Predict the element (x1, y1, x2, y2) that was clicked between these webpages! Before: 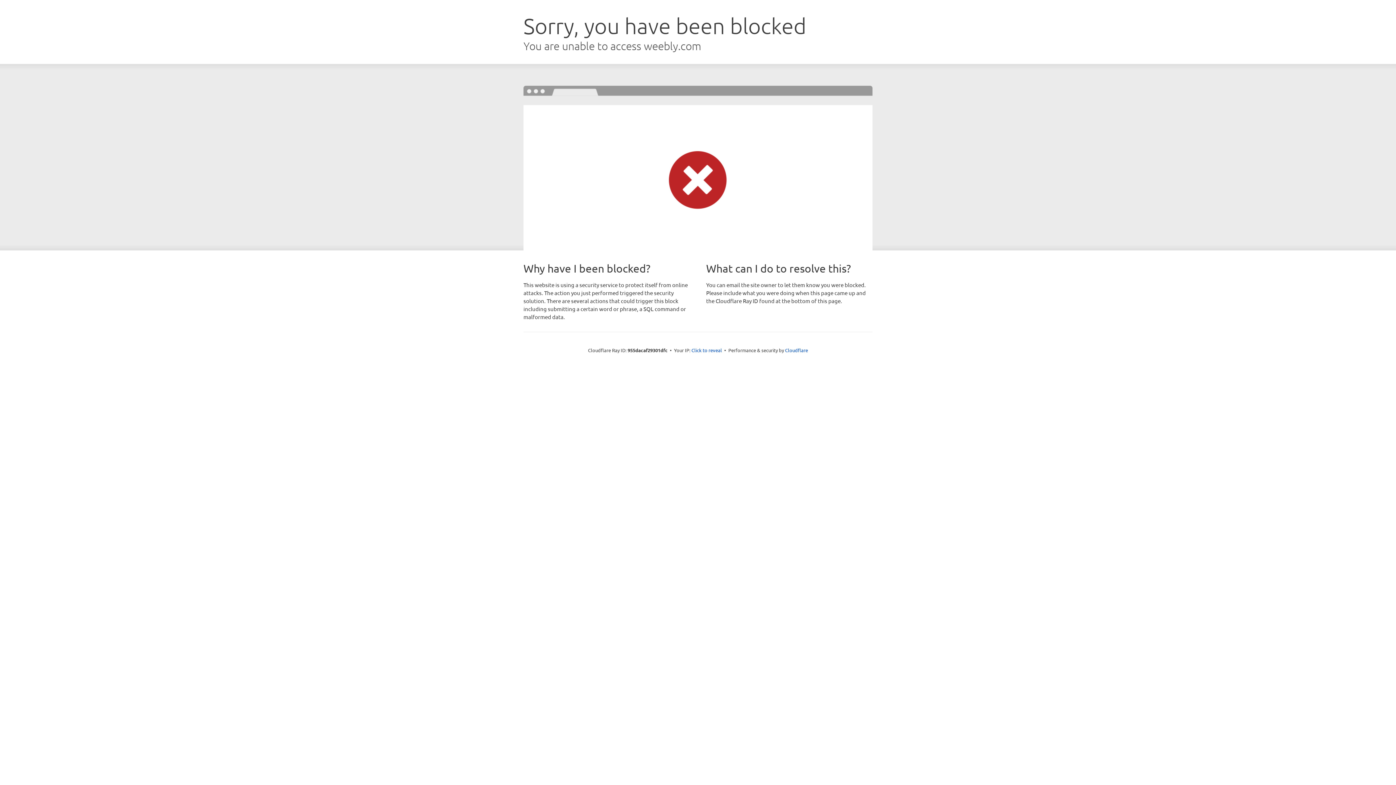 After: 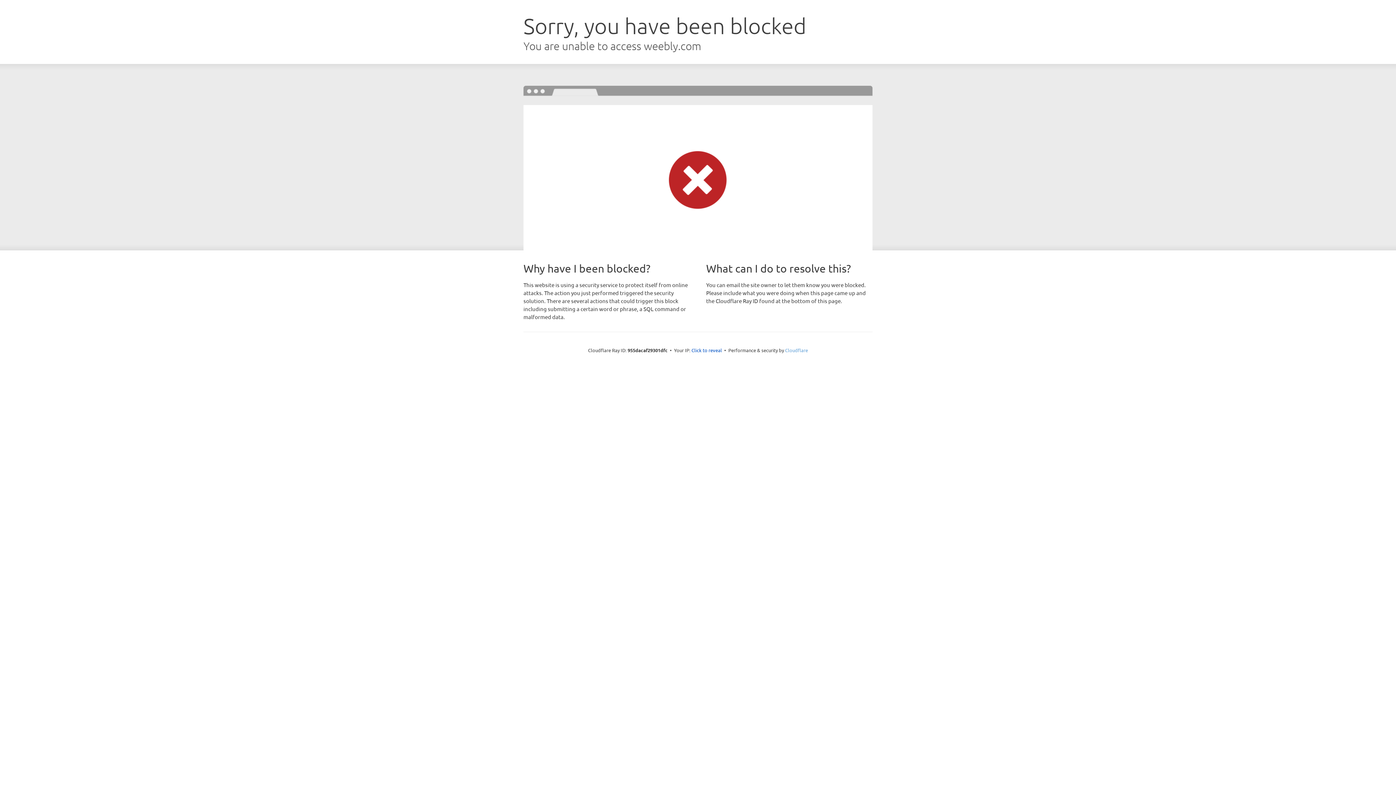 Action: label: Cloudflare bbox: (785, 347, 808, 353)